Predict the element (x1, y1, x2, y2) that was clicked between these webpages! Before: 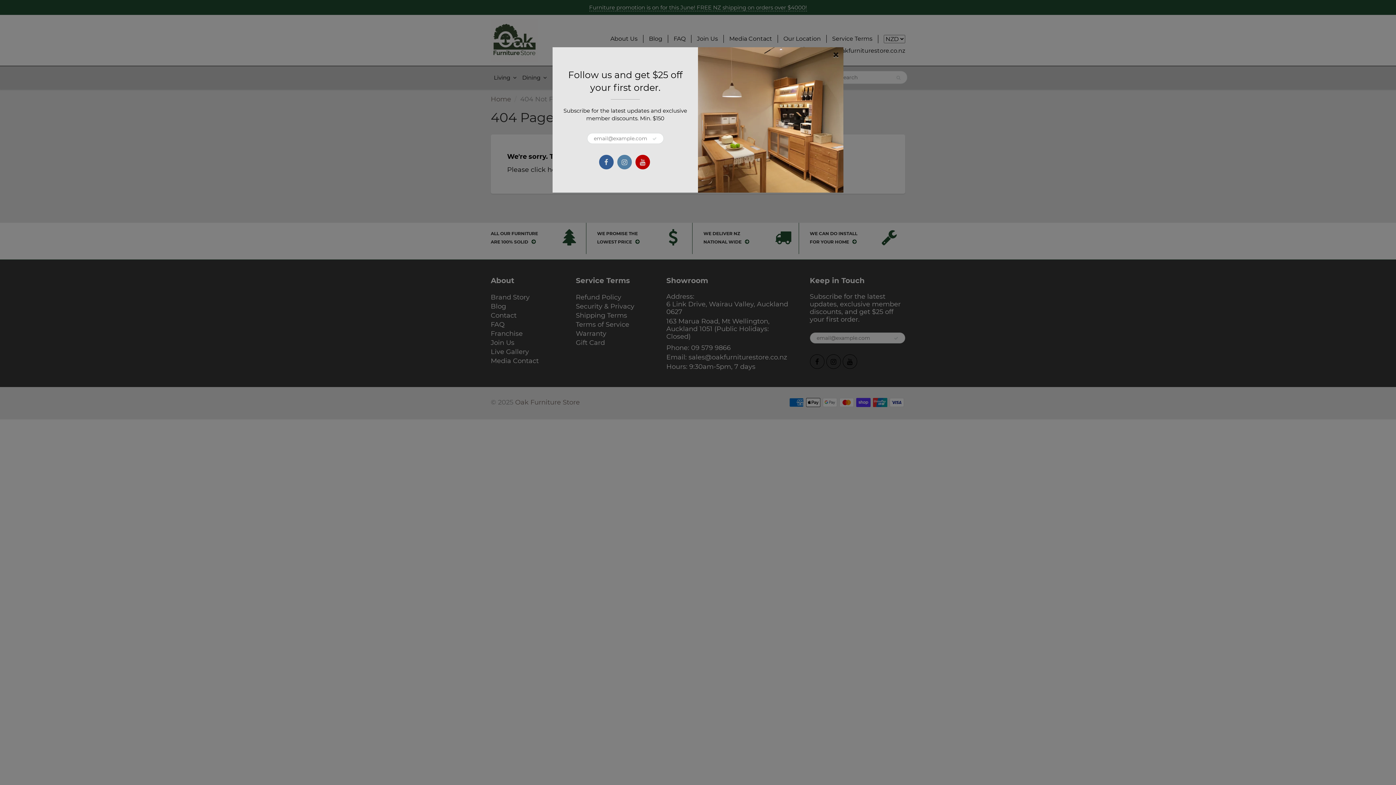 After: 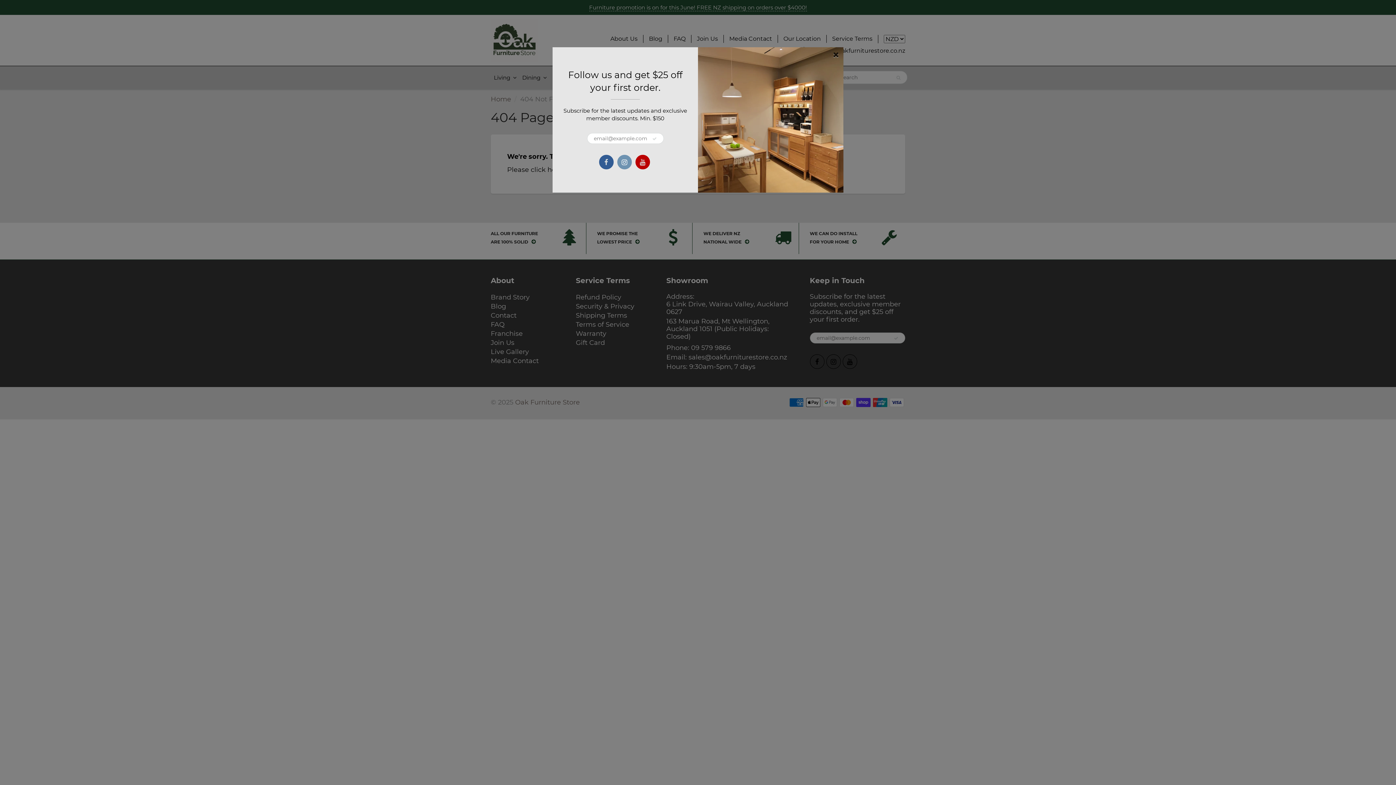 Action: bbox: (617, 154, 631, 169)